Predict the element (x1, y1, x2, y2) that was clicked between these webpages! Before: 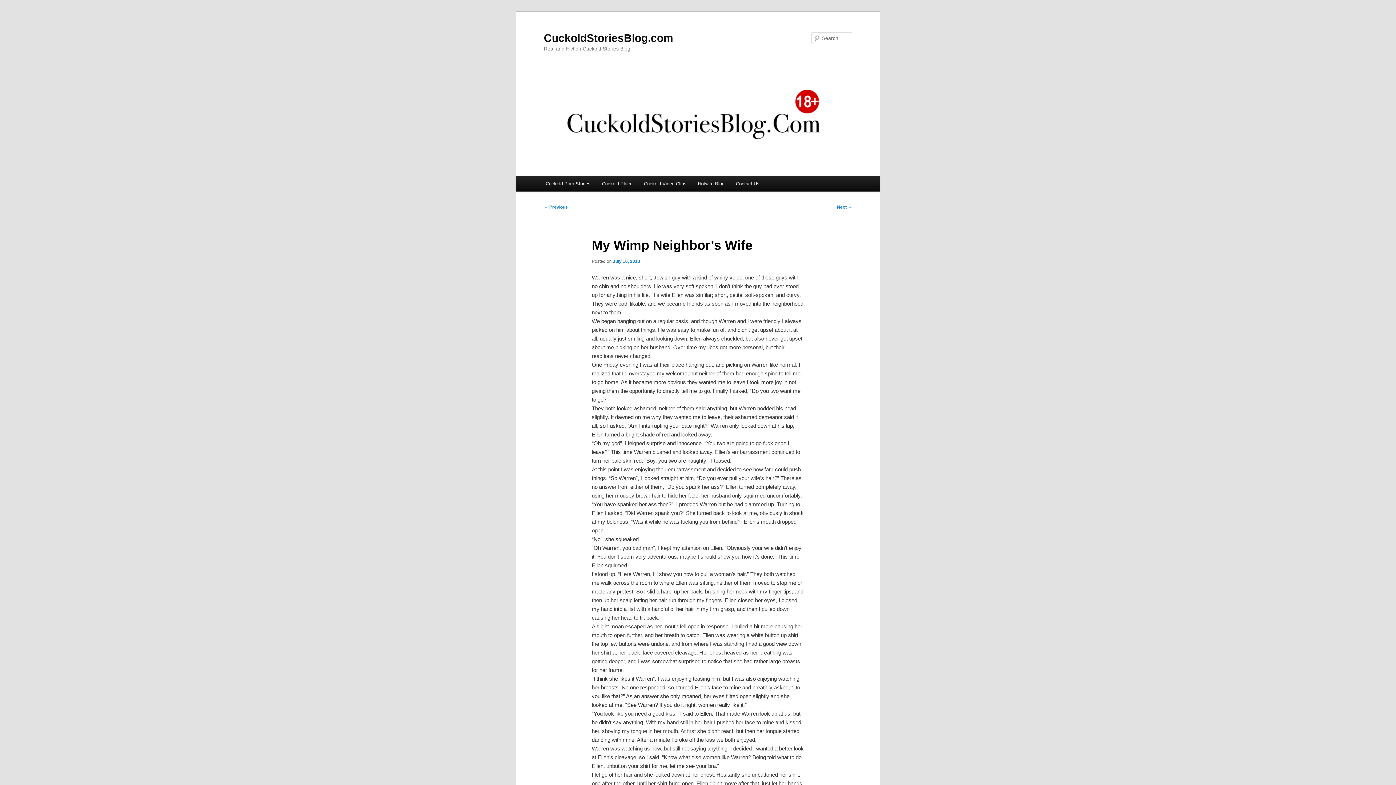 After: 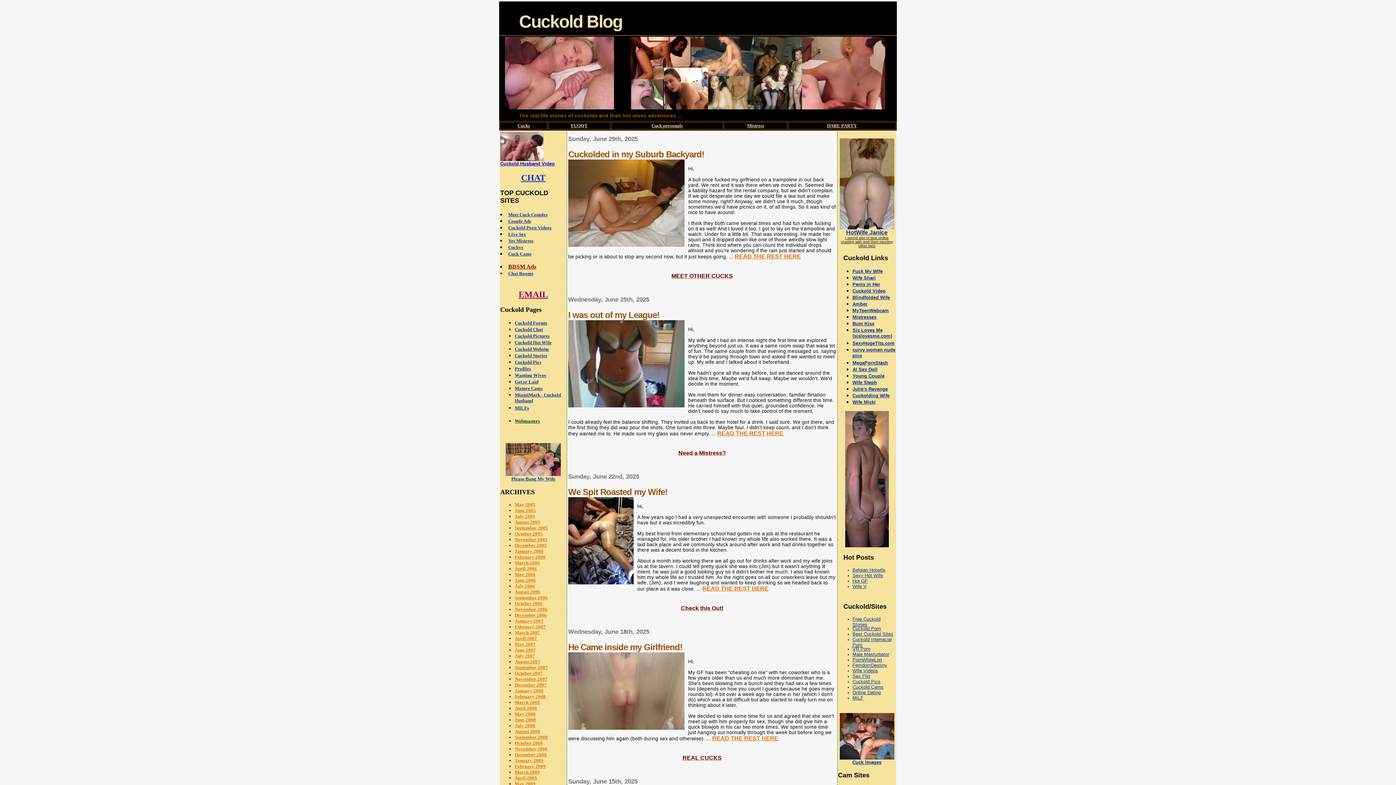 Action: bbox: (638, 176, 692, 191) label: Cuckold Video Clips